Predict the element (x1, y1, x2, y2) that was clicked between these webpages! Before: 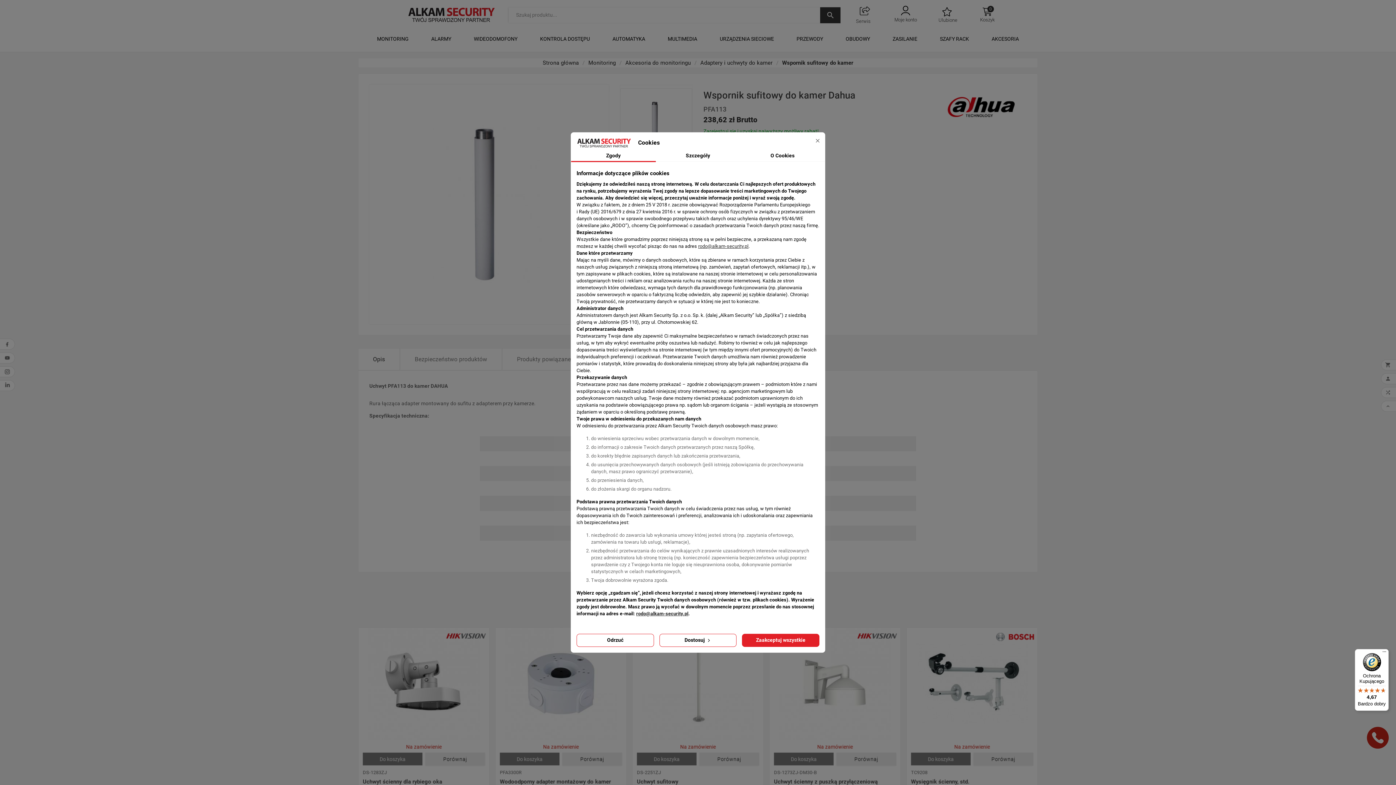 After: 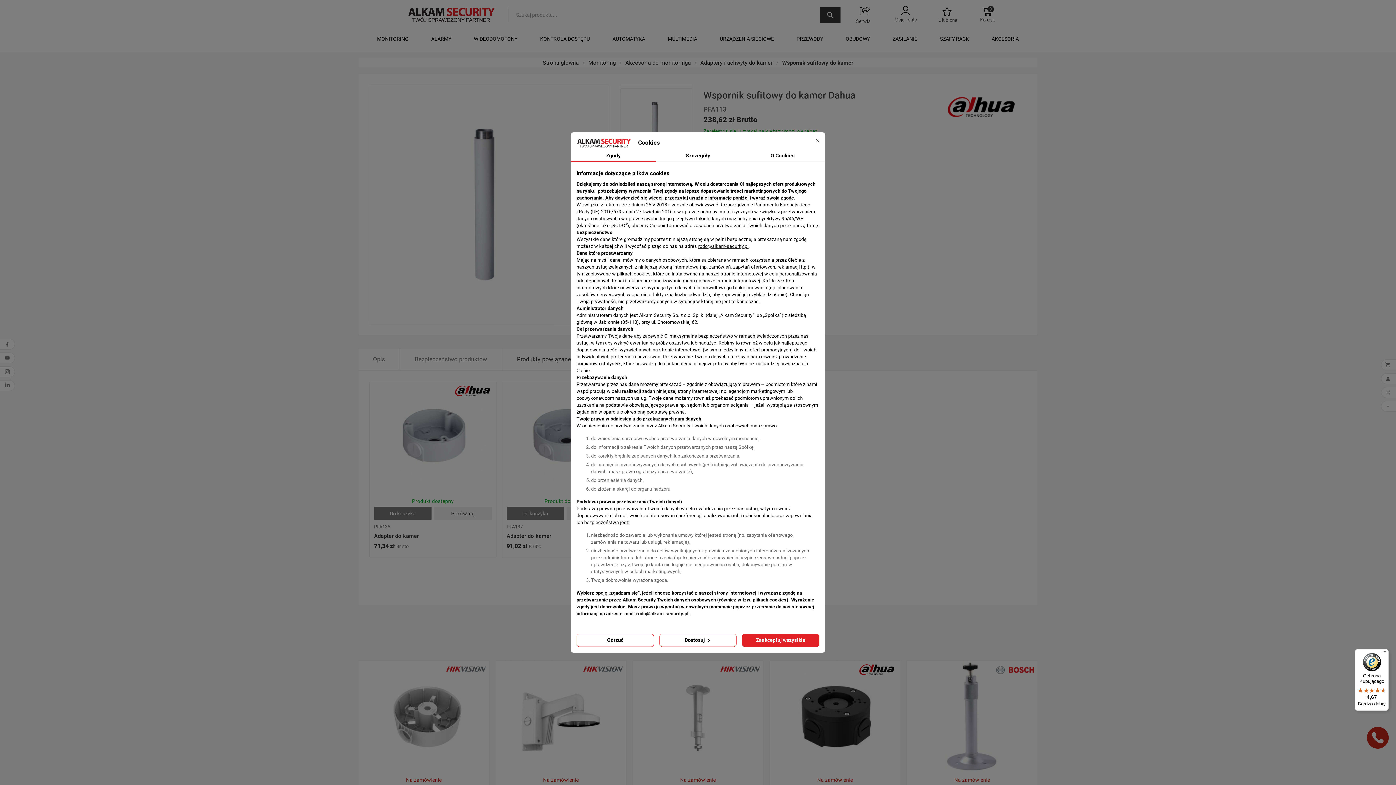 Action: label: Produkty powiązane bbox: (502, 348, 586, 370)